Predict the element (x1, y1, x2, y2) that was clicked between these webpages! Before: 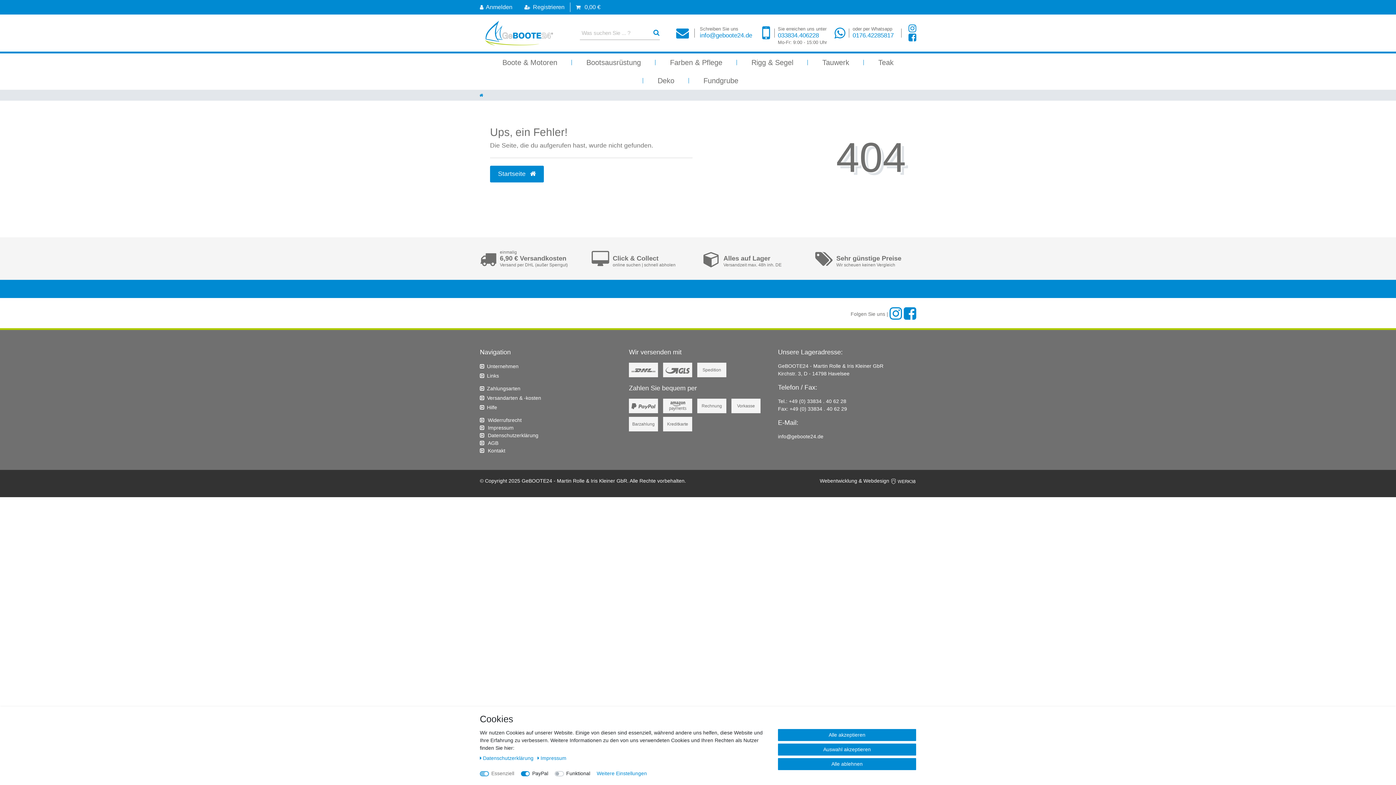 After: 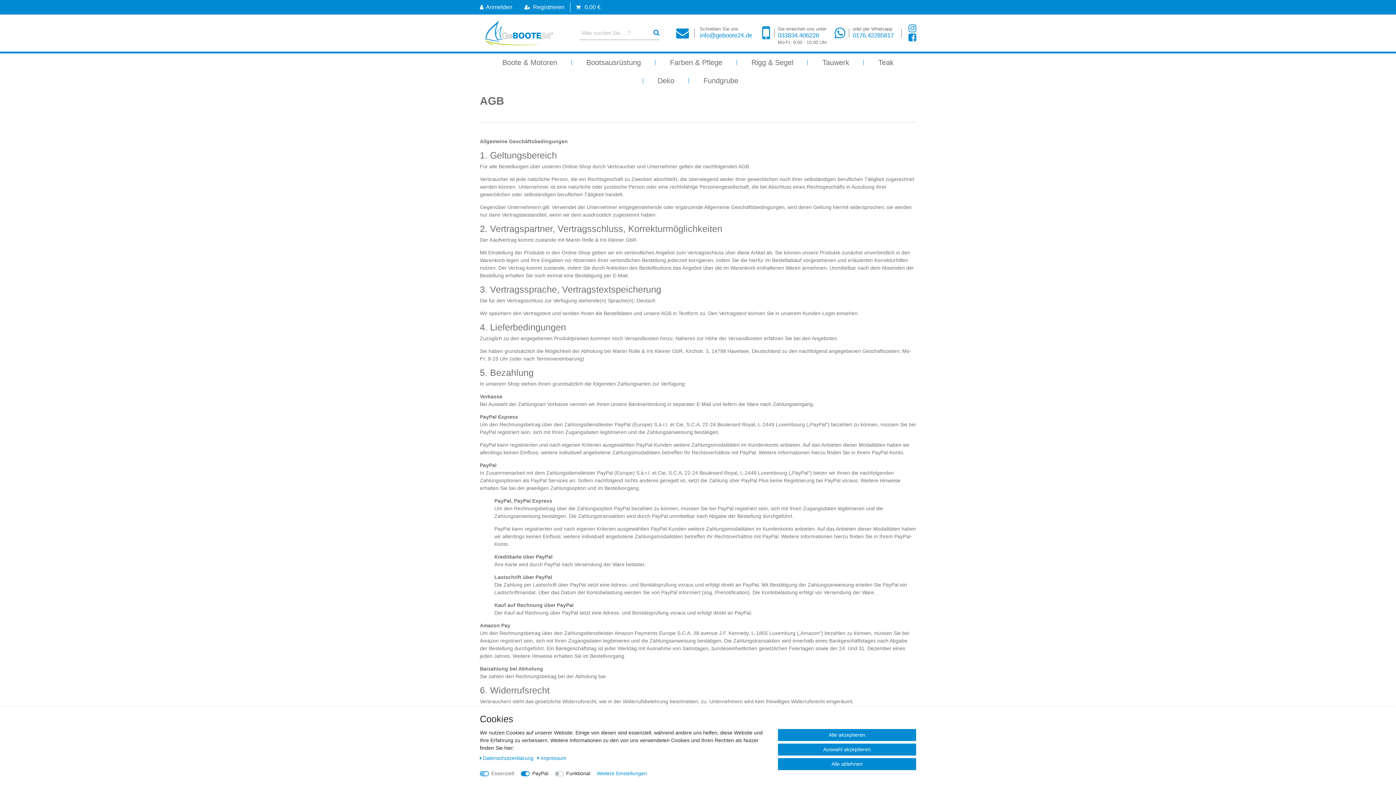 Action: label: AGB bbox: (480, 439, 614, 447)